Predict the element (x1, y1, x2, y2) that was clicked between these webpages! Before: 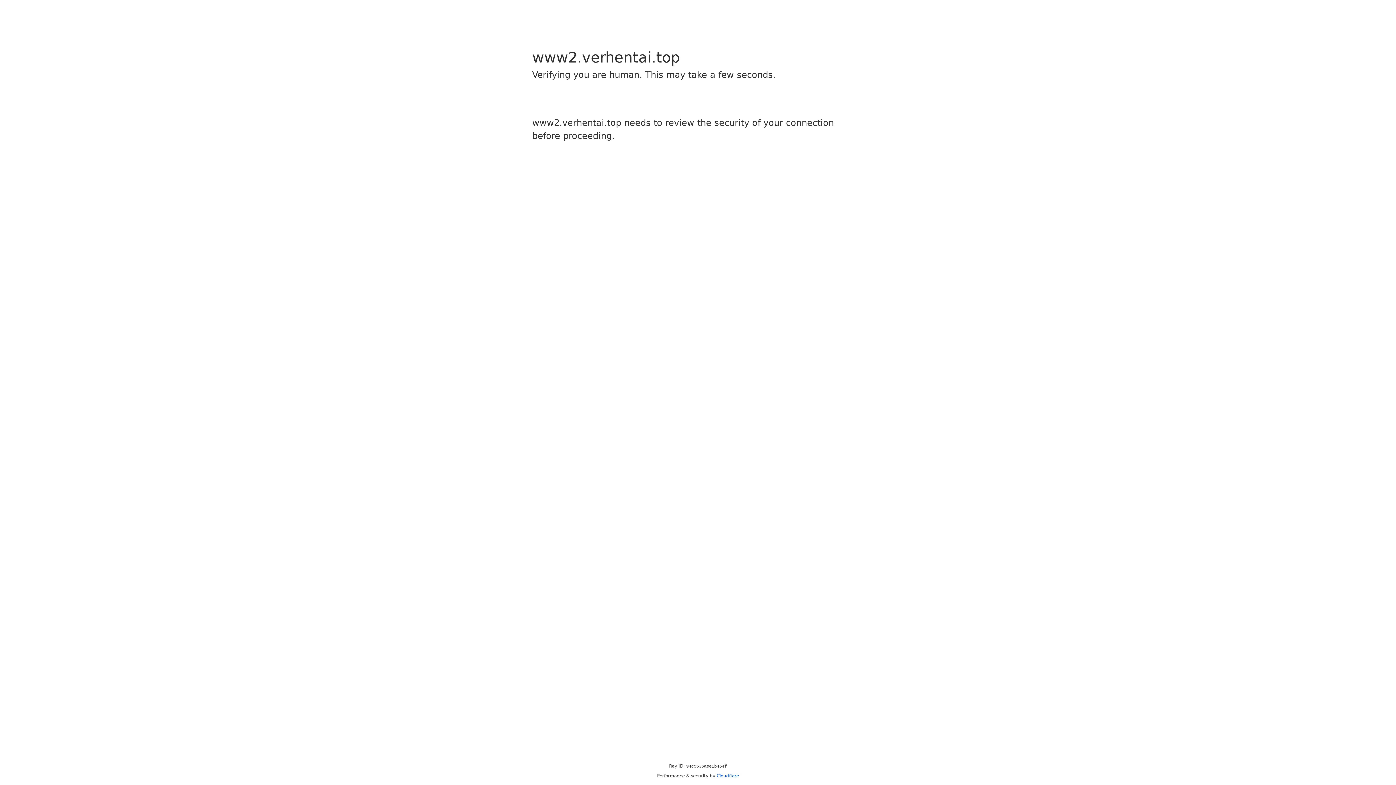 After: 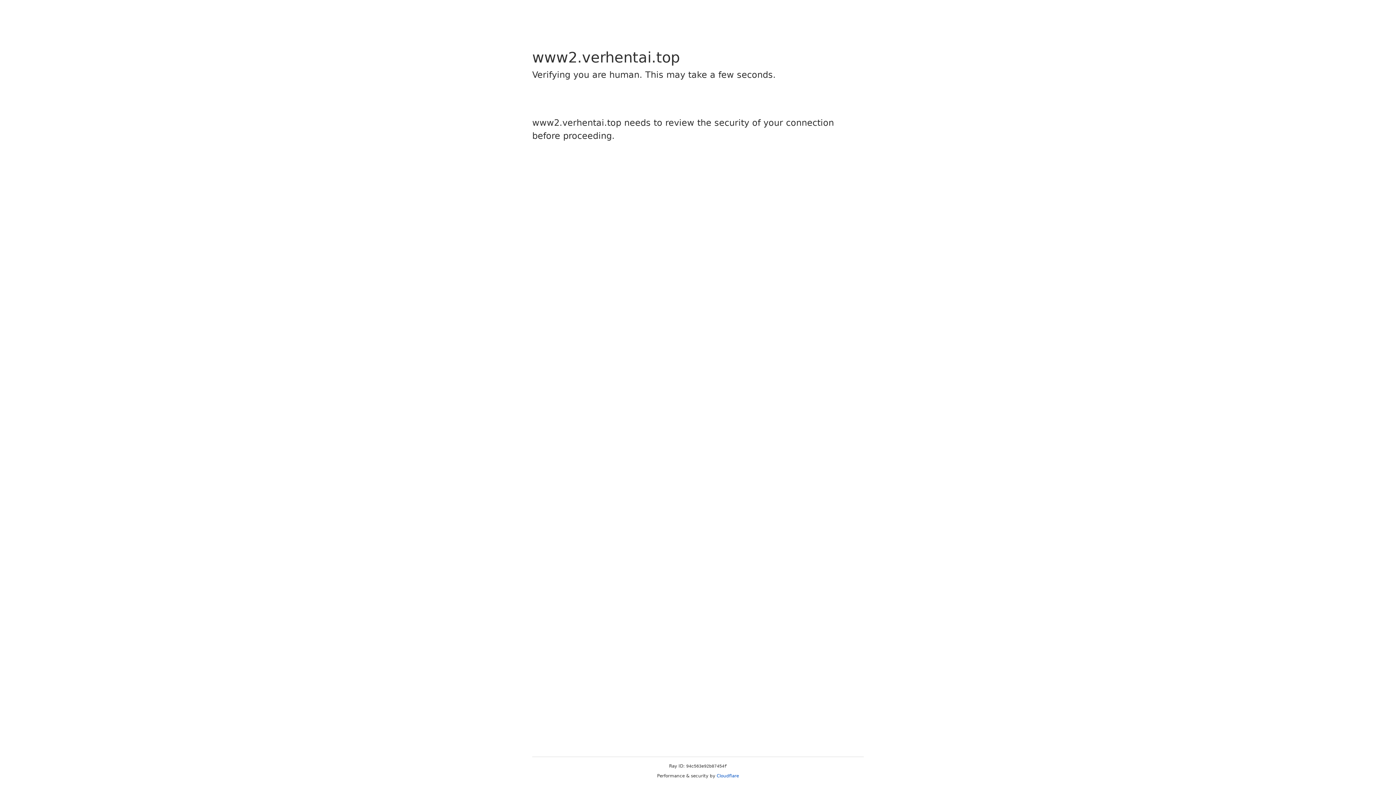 Action: bbox: (716, 773, 739, 778) label: Cloudflare